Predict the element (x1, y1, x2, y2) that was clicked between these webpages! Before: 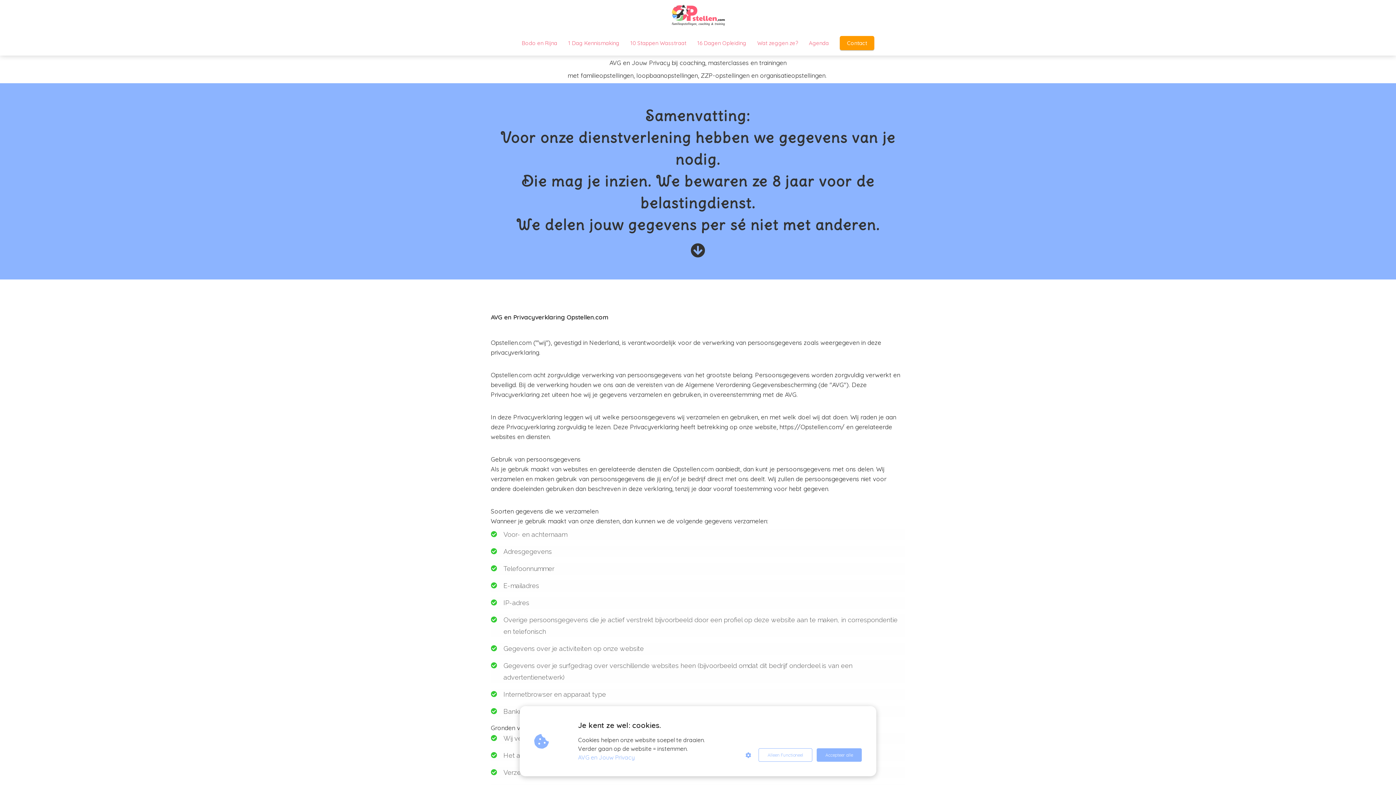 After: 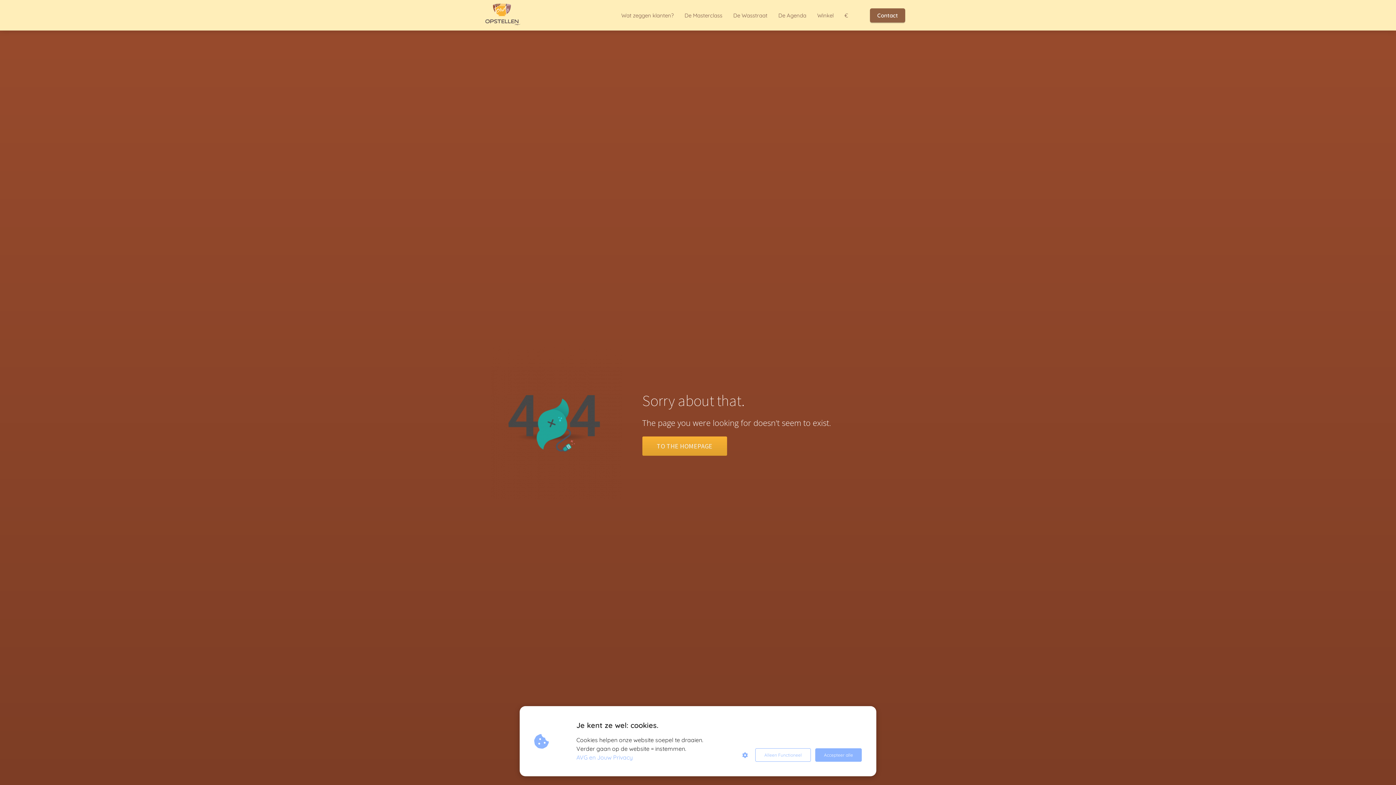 Action: bbox: (834, 36, 880, 50) label: Contact